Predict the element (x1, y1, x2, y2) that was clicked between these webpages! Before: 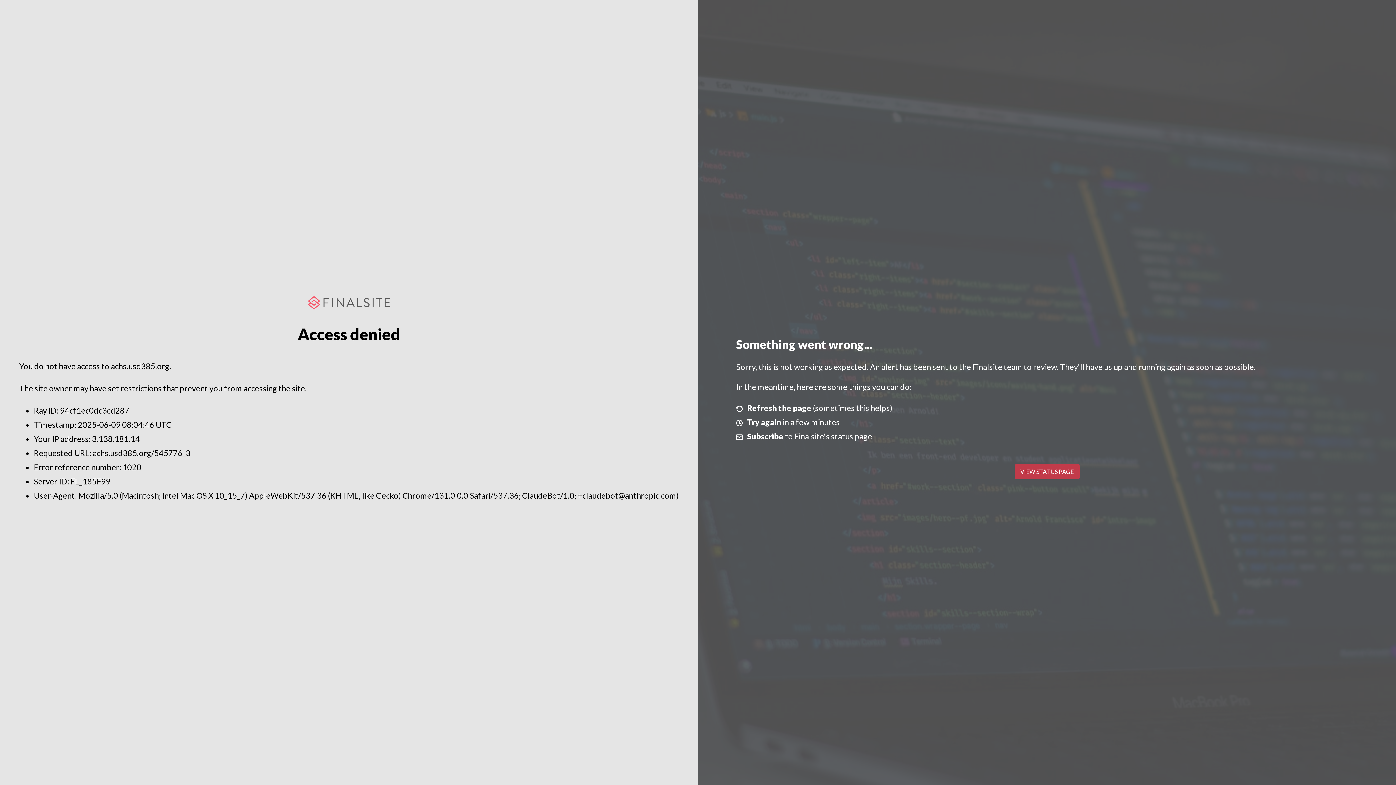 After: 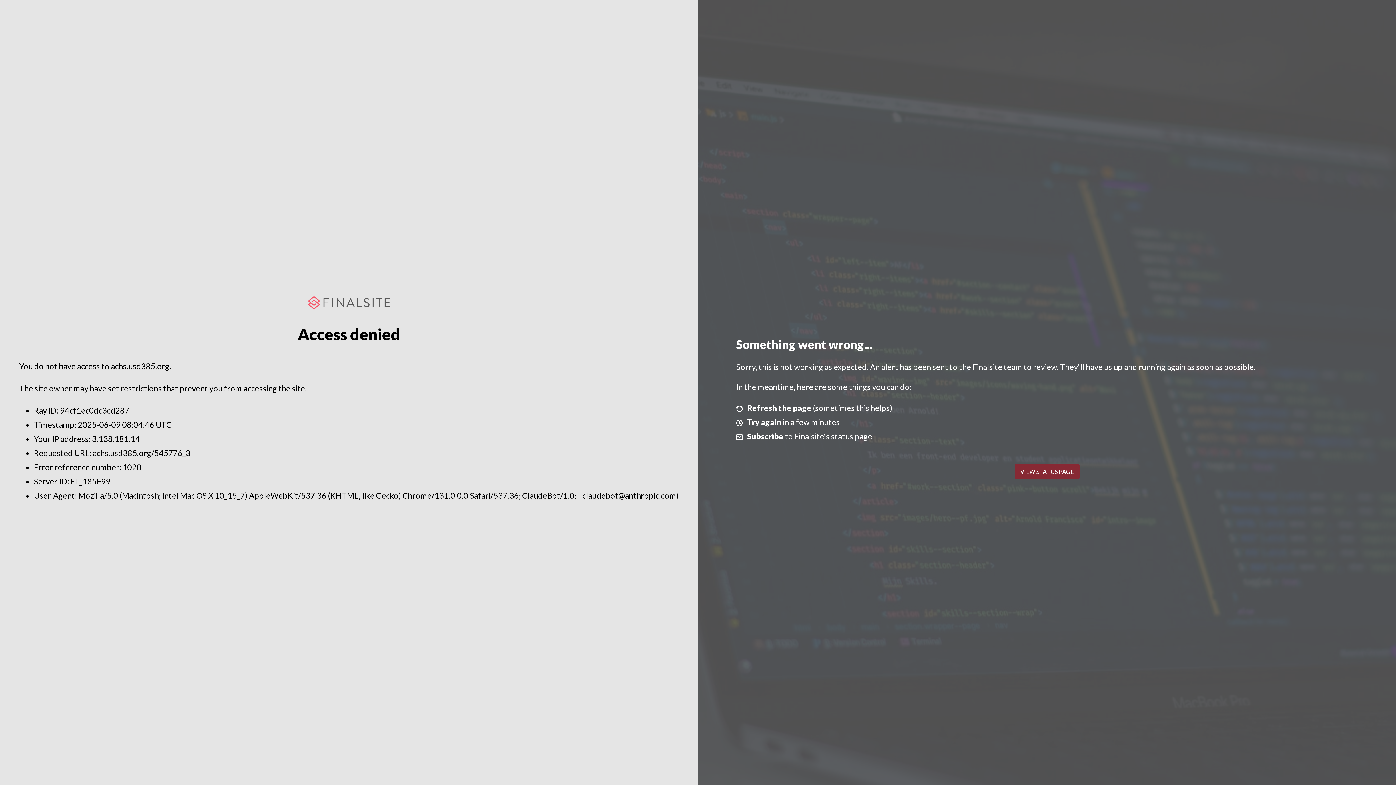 Action: label: VIEW STATUS PAGE bbox: (1014, 464, 1079, 479)